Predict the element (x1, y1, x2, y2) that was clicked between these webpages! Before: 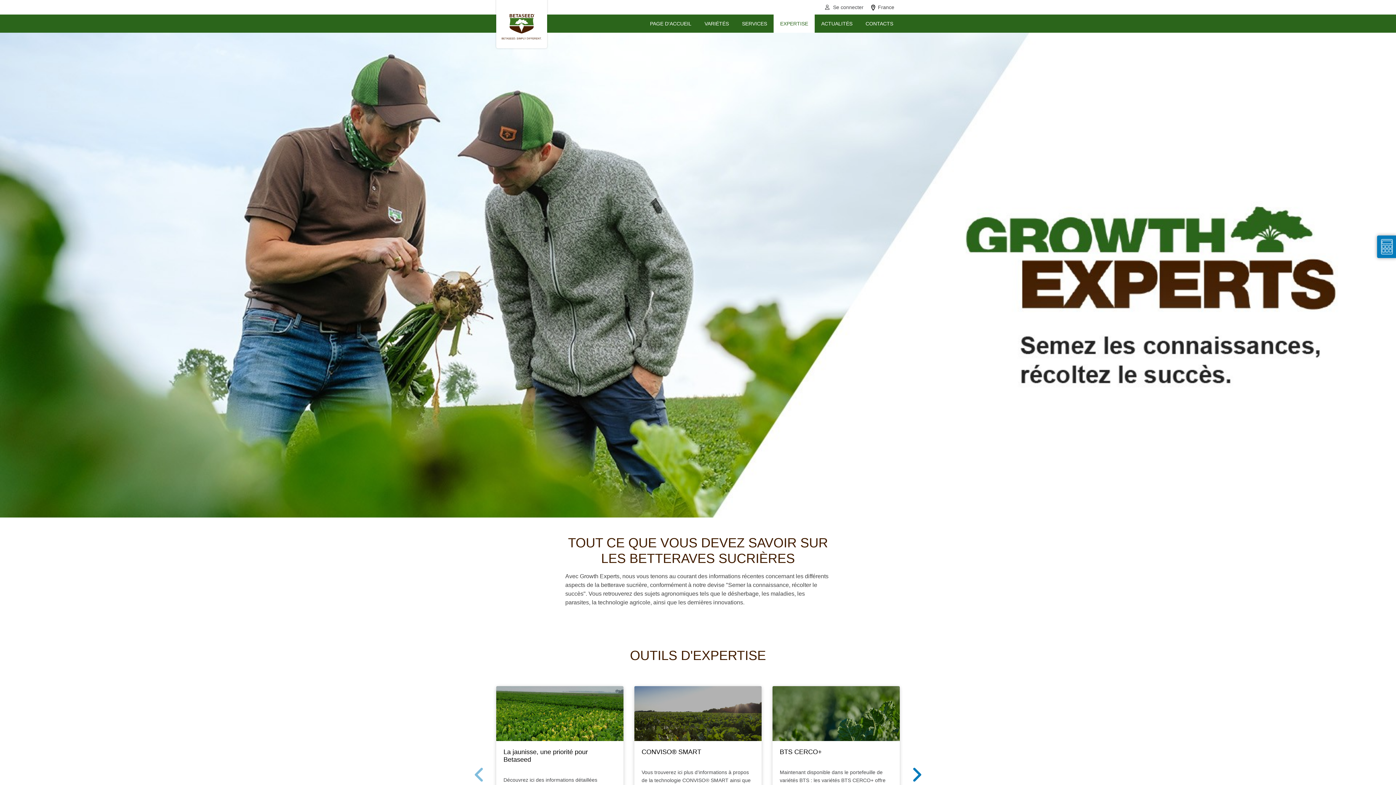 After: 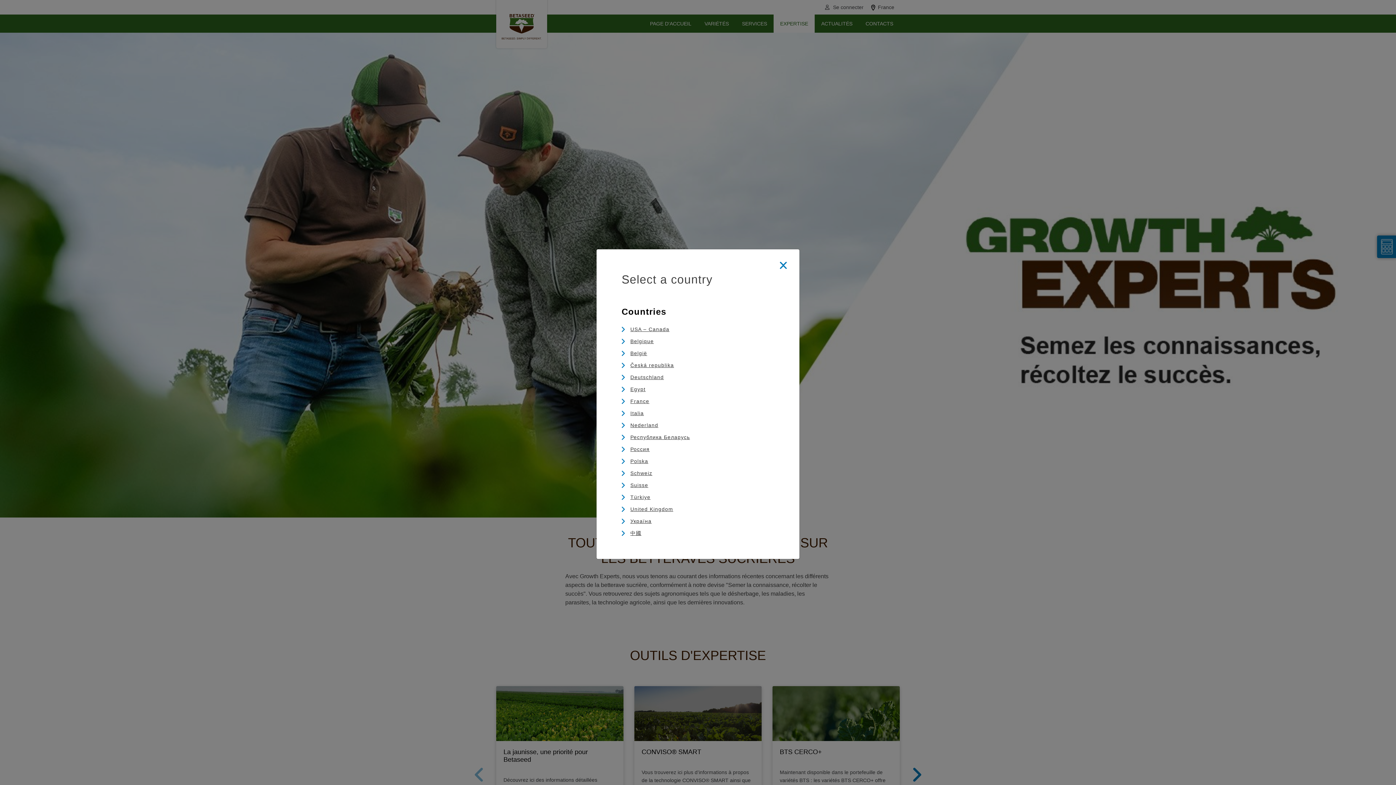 Action: label: France bbox: (869, 3, 894, 11)